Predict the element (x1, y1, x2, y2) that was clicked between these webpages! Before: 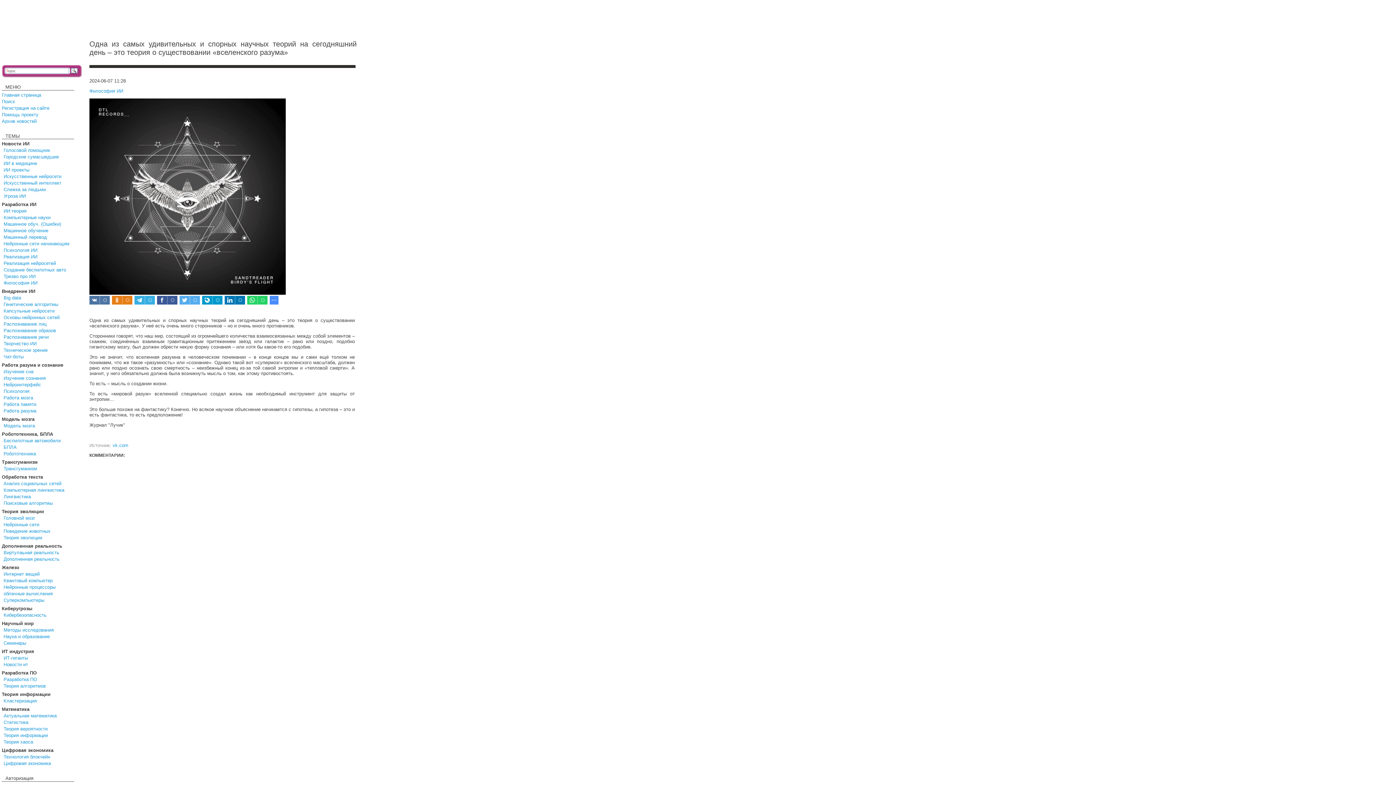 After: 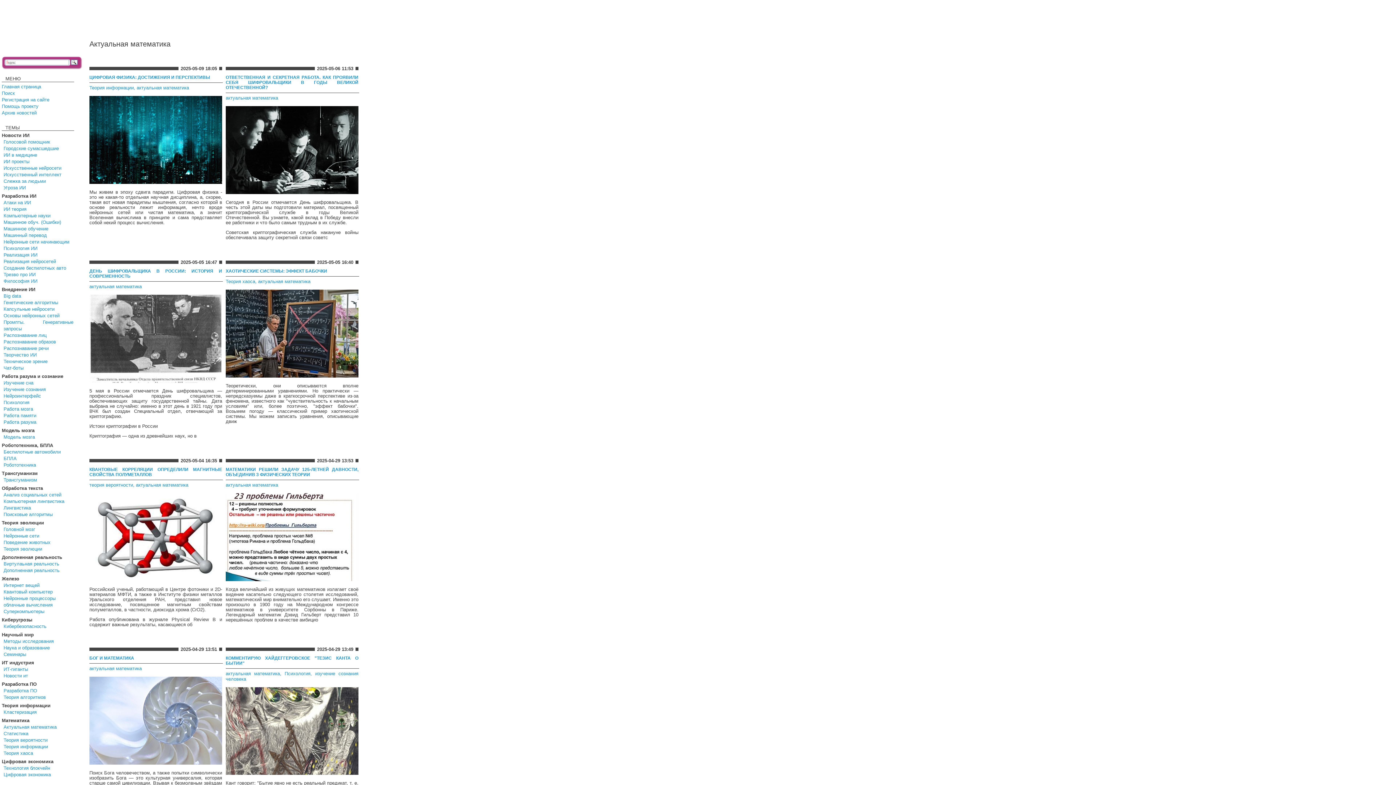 Action: label: Актуальная математика bbox: (3, 713, 56, 718)